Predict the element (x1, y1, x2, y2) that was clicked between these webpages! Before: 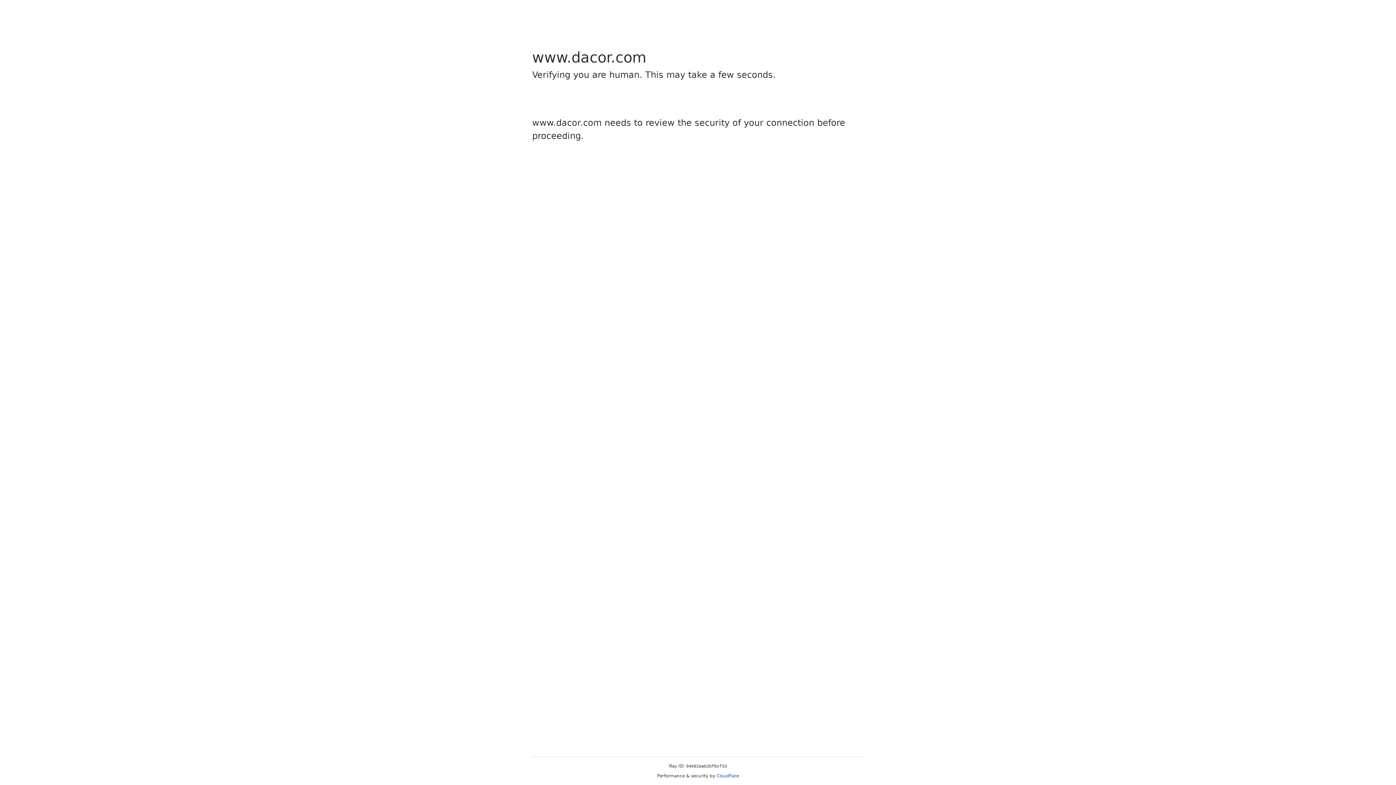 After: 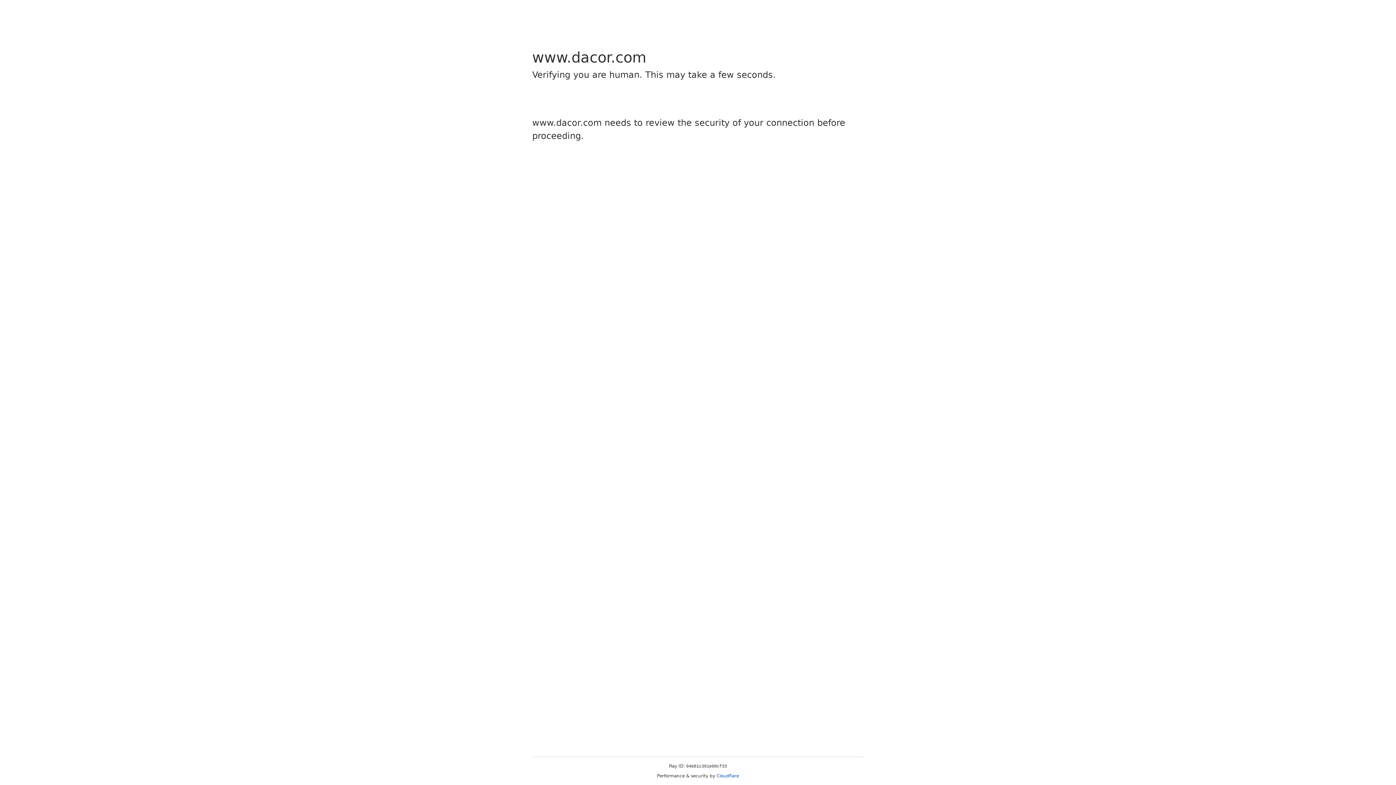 Action: label: Cloudflare bbox: (716, 773, 739, 778)